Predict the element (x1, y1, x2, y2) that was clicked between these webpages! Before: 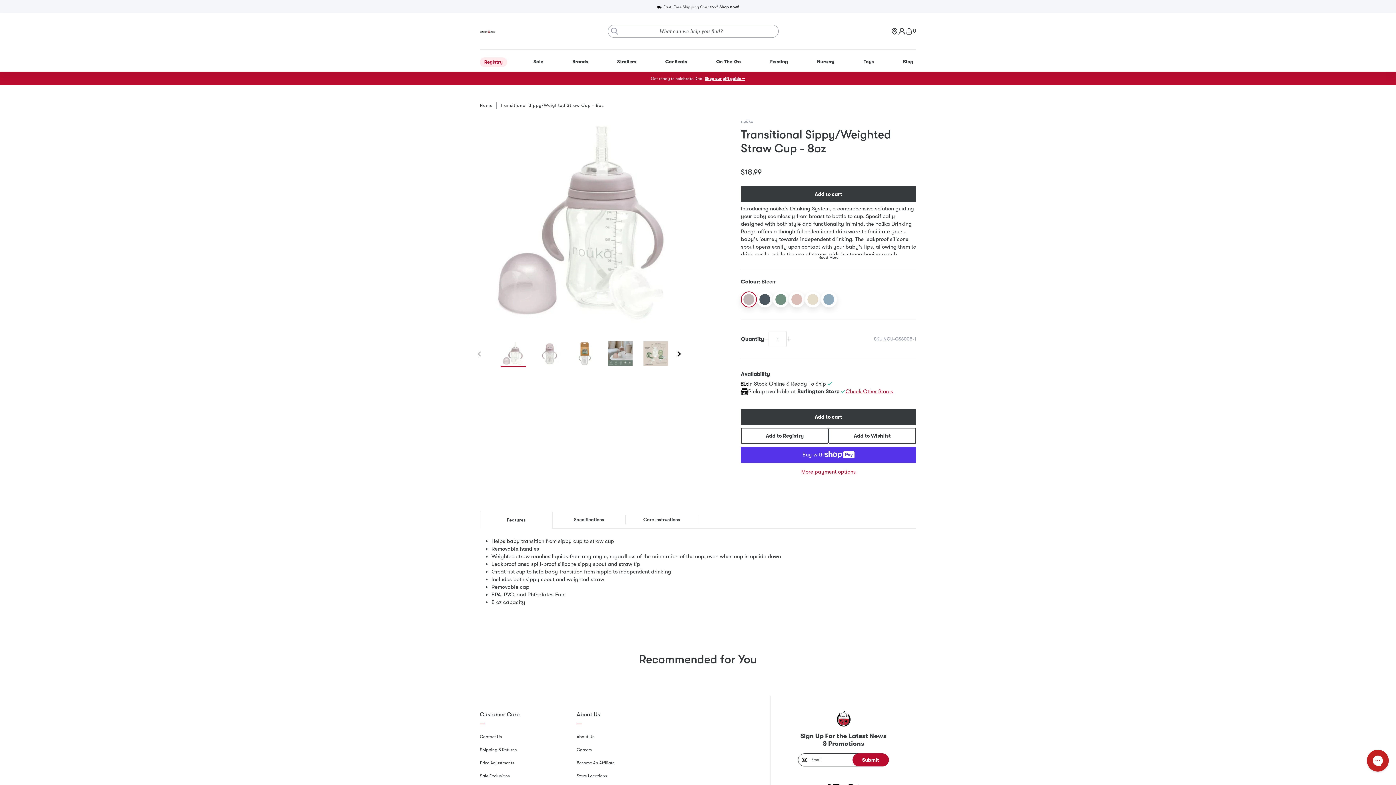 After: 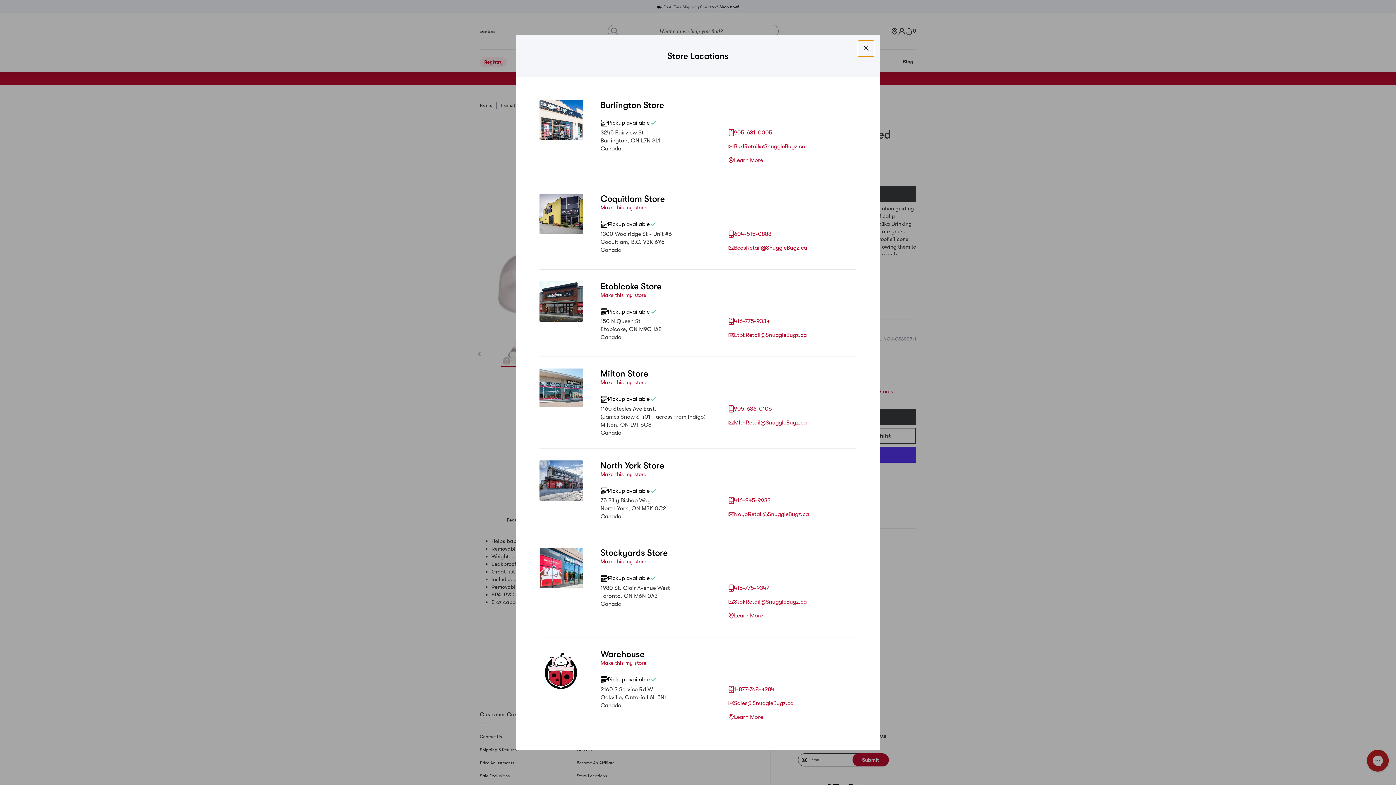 Action: bbox: (845, 388, 893, 394) label: Check Other Stores